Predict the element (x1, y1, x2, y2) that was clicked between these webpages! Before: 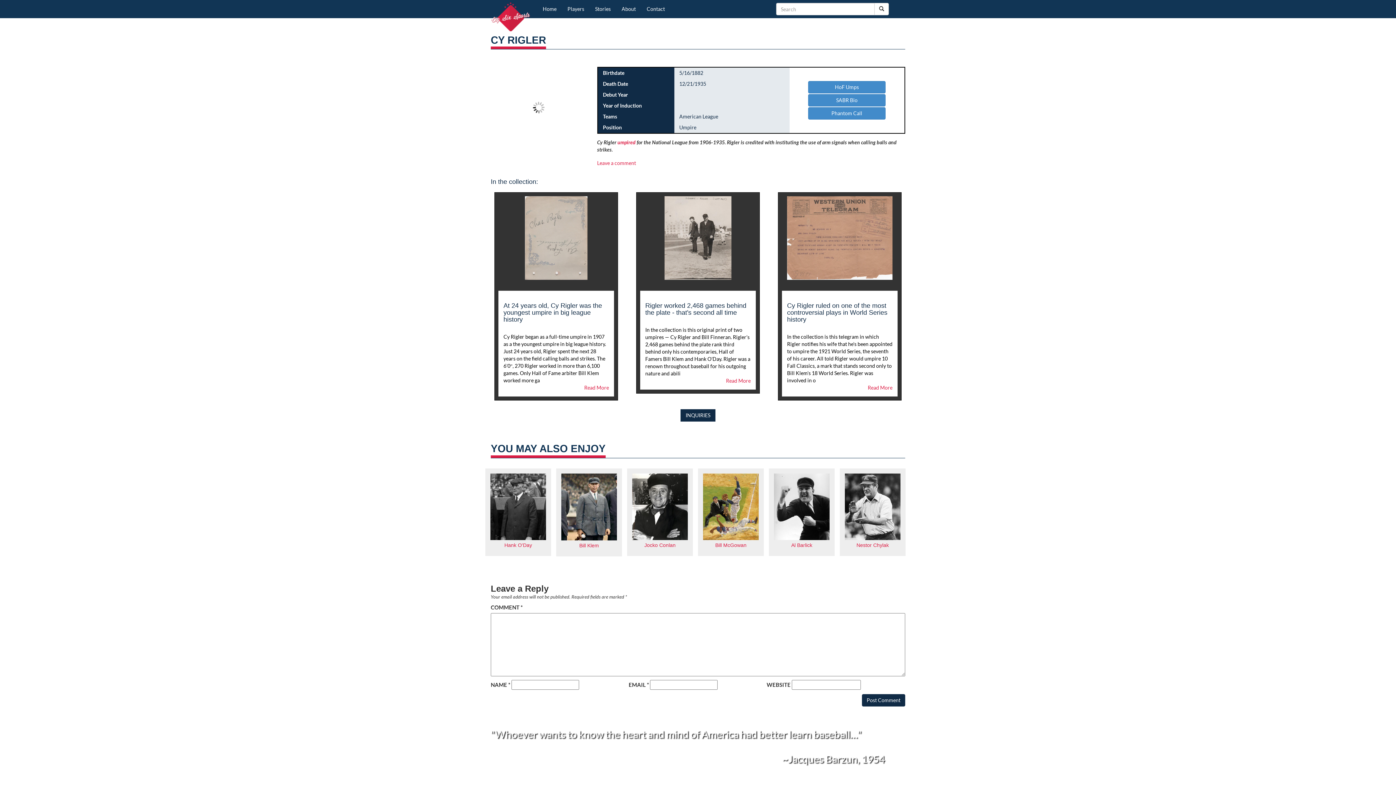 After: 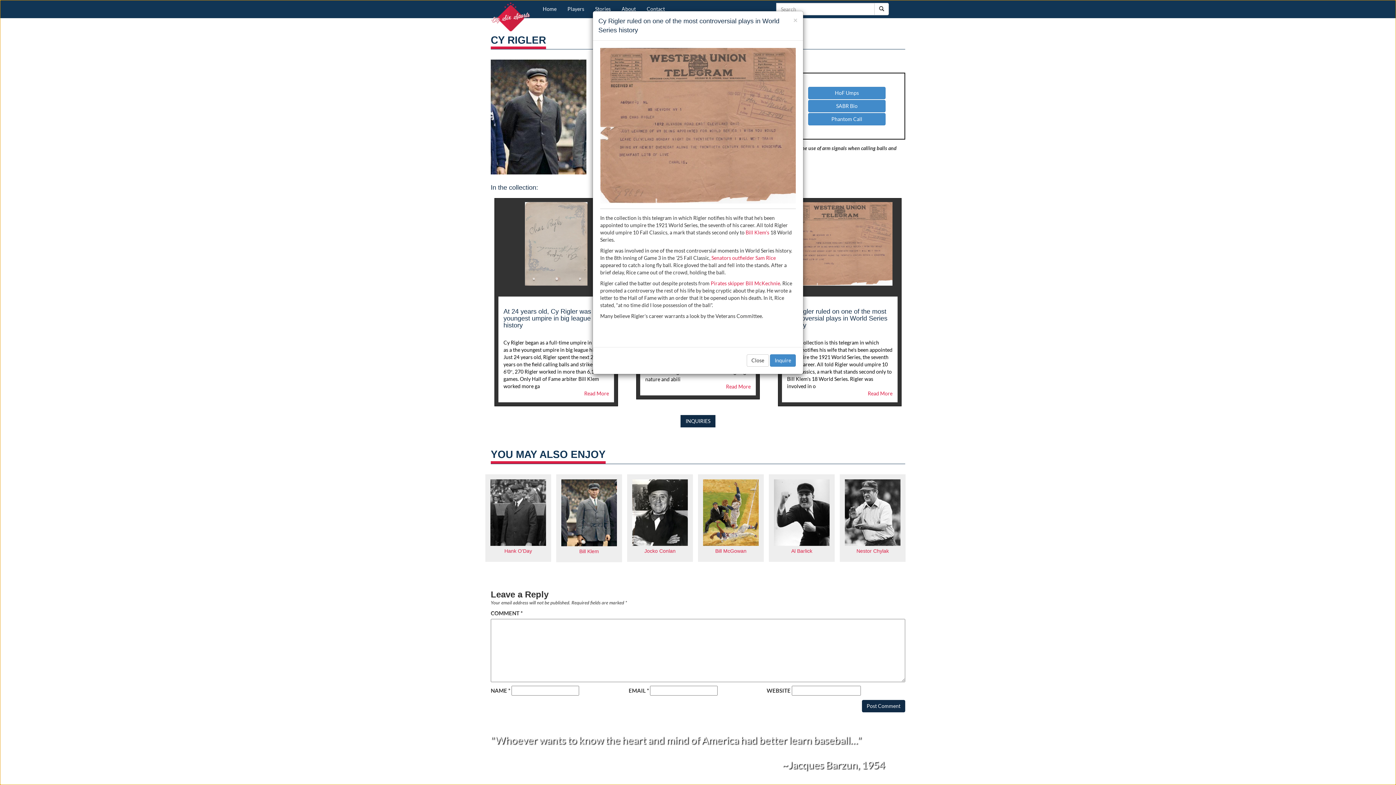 Action: label: Read More bbox: (868, 384, 892, 391)